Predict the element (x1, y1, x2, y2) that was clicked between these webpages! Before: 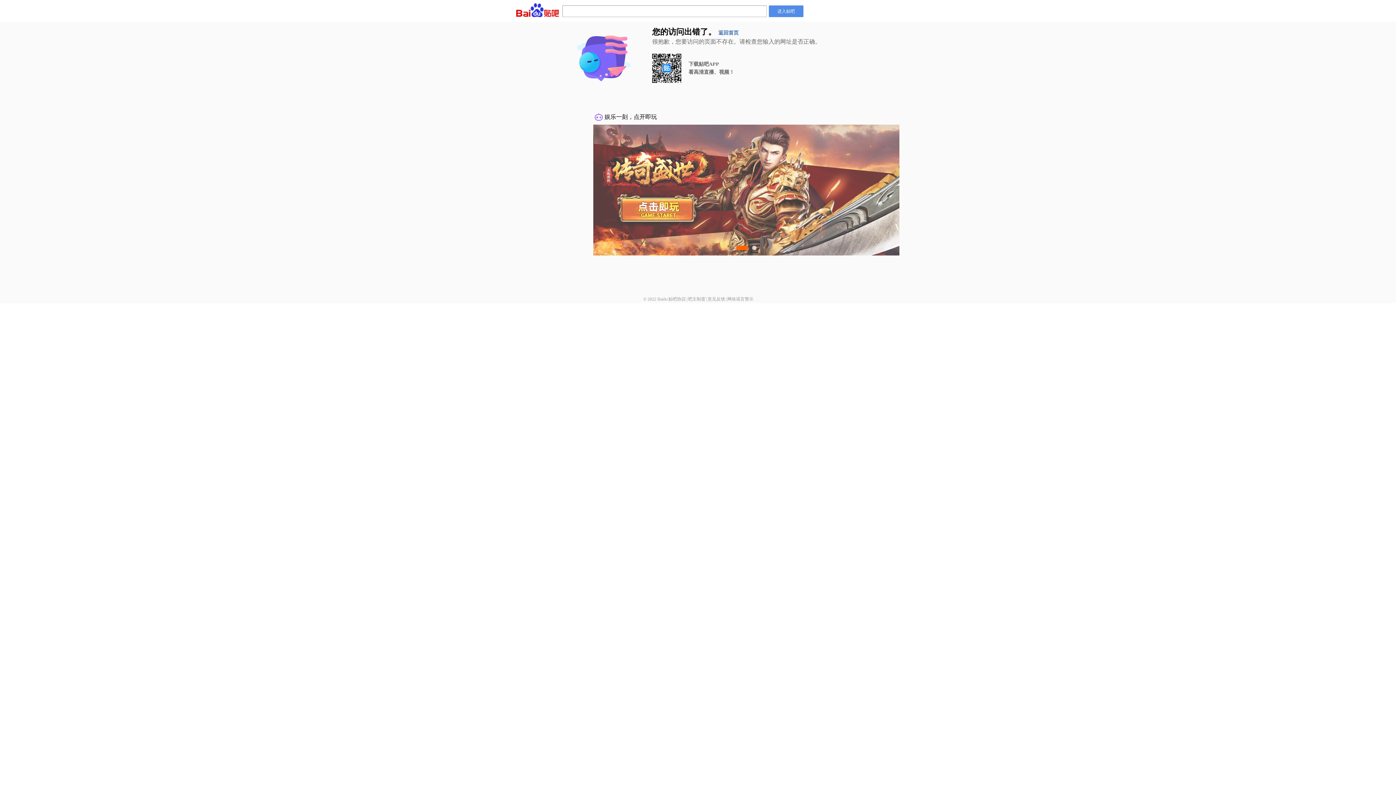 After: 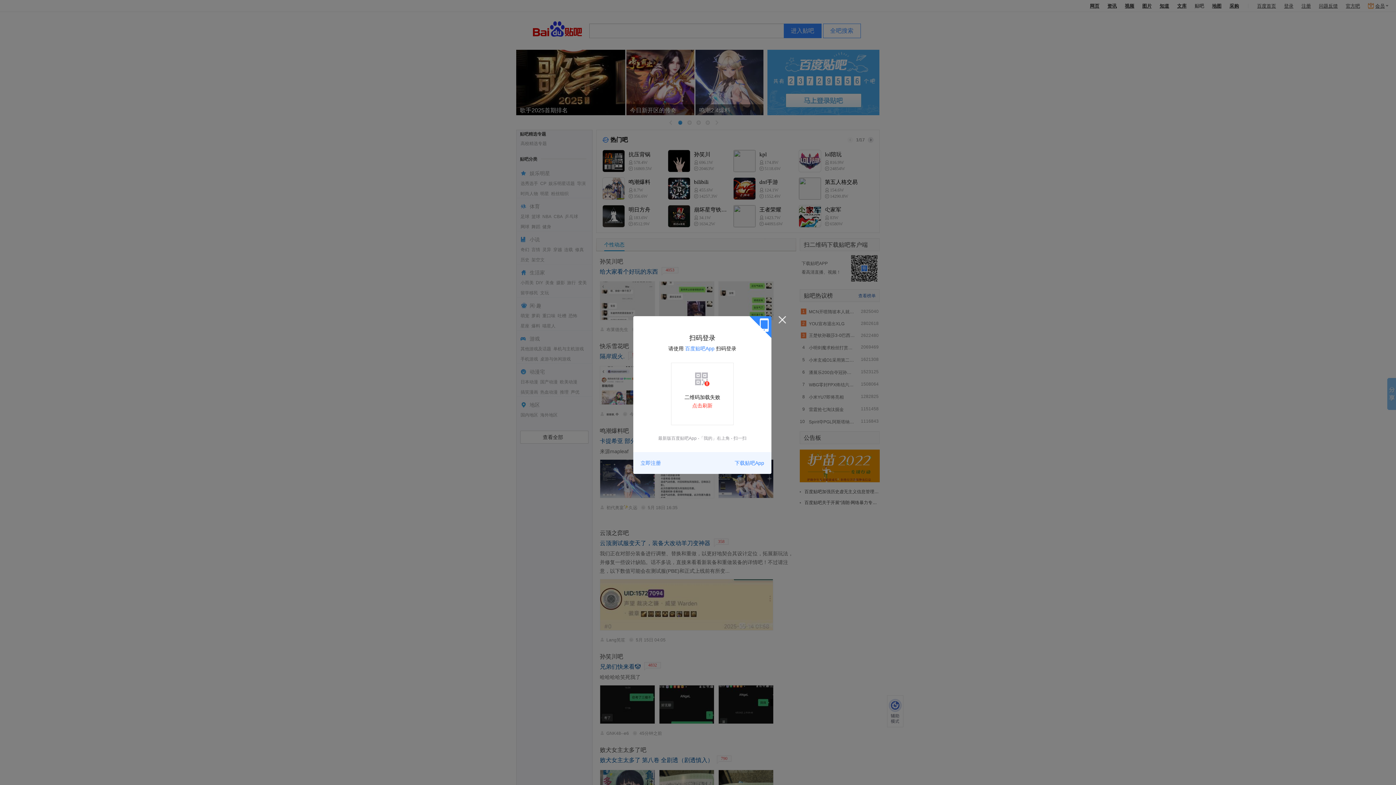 Action: label: 返回首页 bbox: (718, 30, 738, 35)